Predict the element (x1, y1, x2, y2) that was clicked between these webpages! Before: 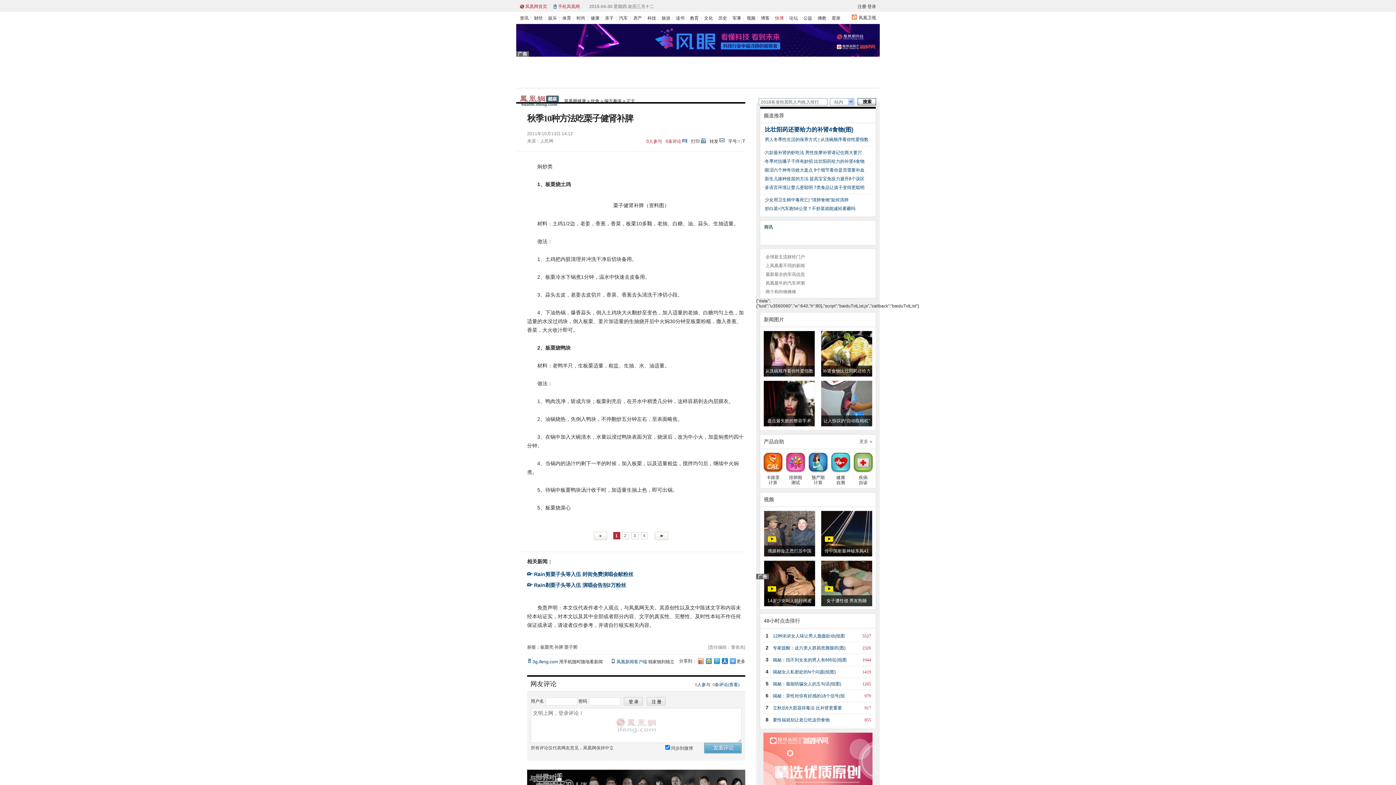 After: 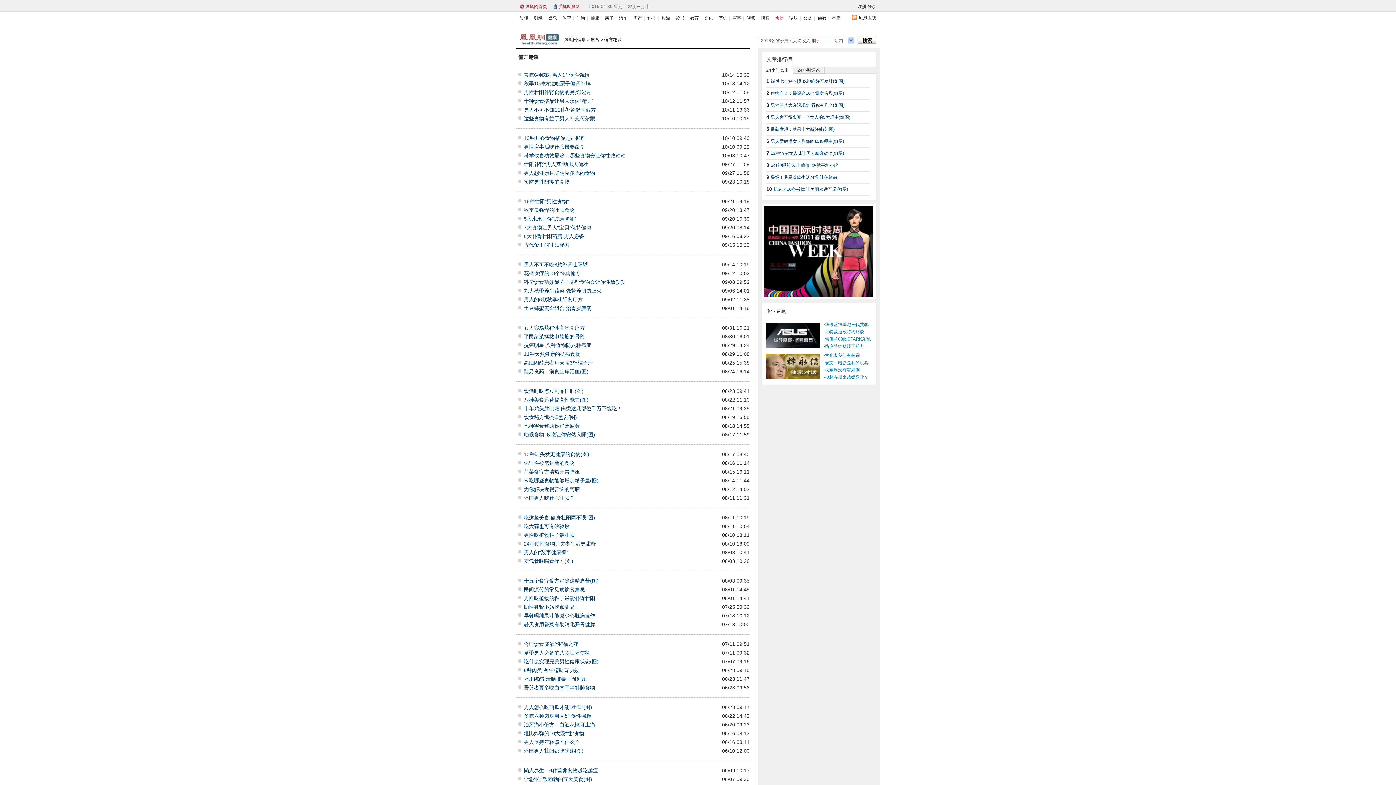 Action: bbox: (604, 98, 621, 103) label: 偏方趣谈